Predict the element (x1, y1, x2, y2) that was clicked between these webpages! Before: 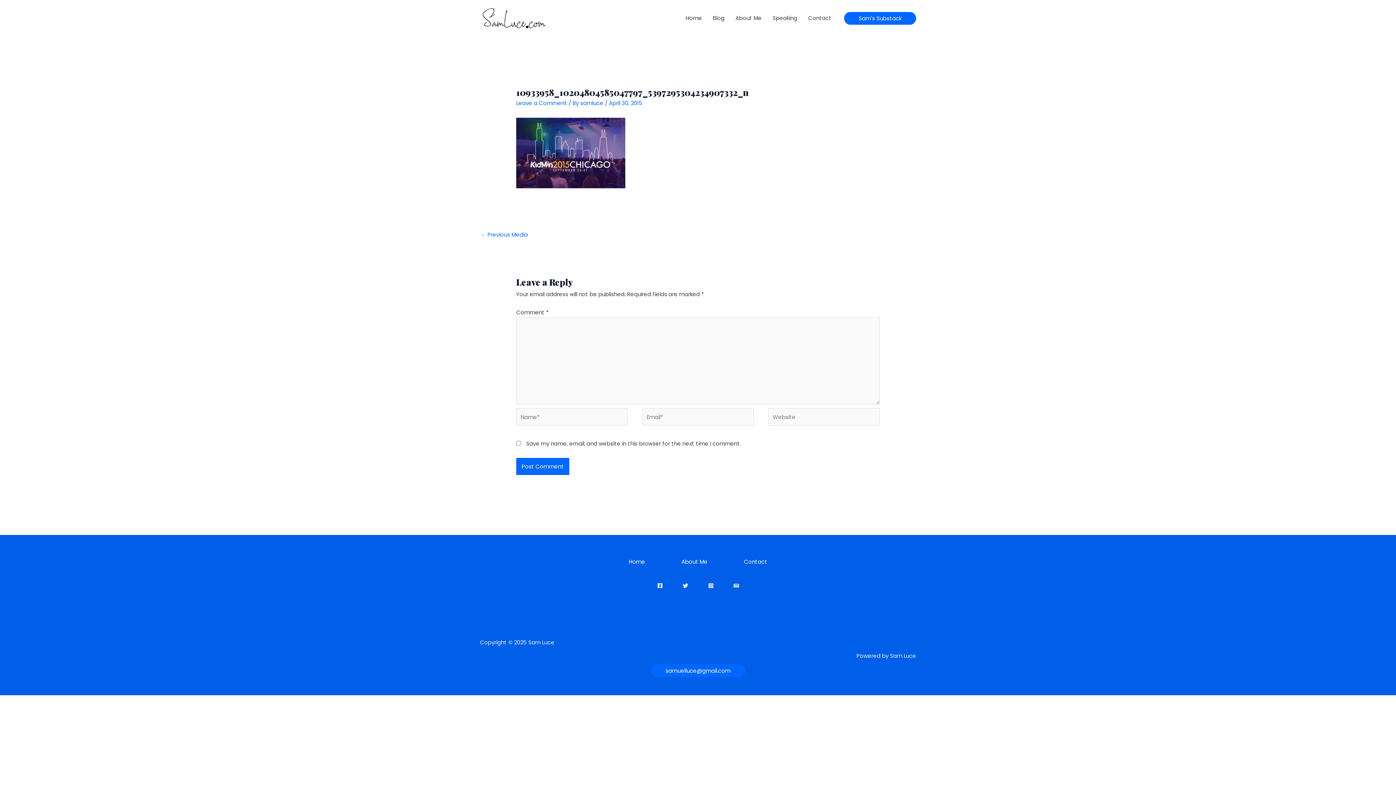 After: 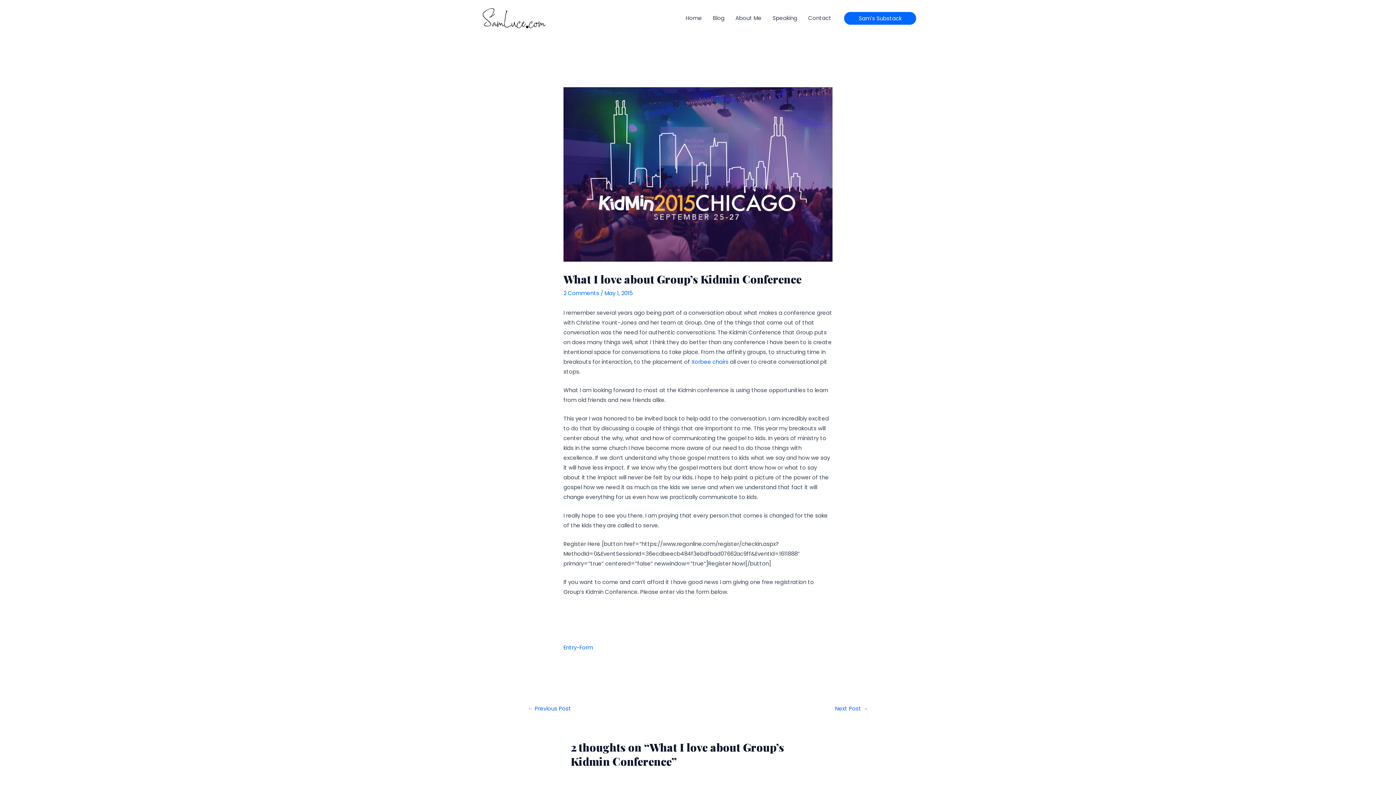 Action: label: ← Previous Media bbox: (480, 229, 528, 241)